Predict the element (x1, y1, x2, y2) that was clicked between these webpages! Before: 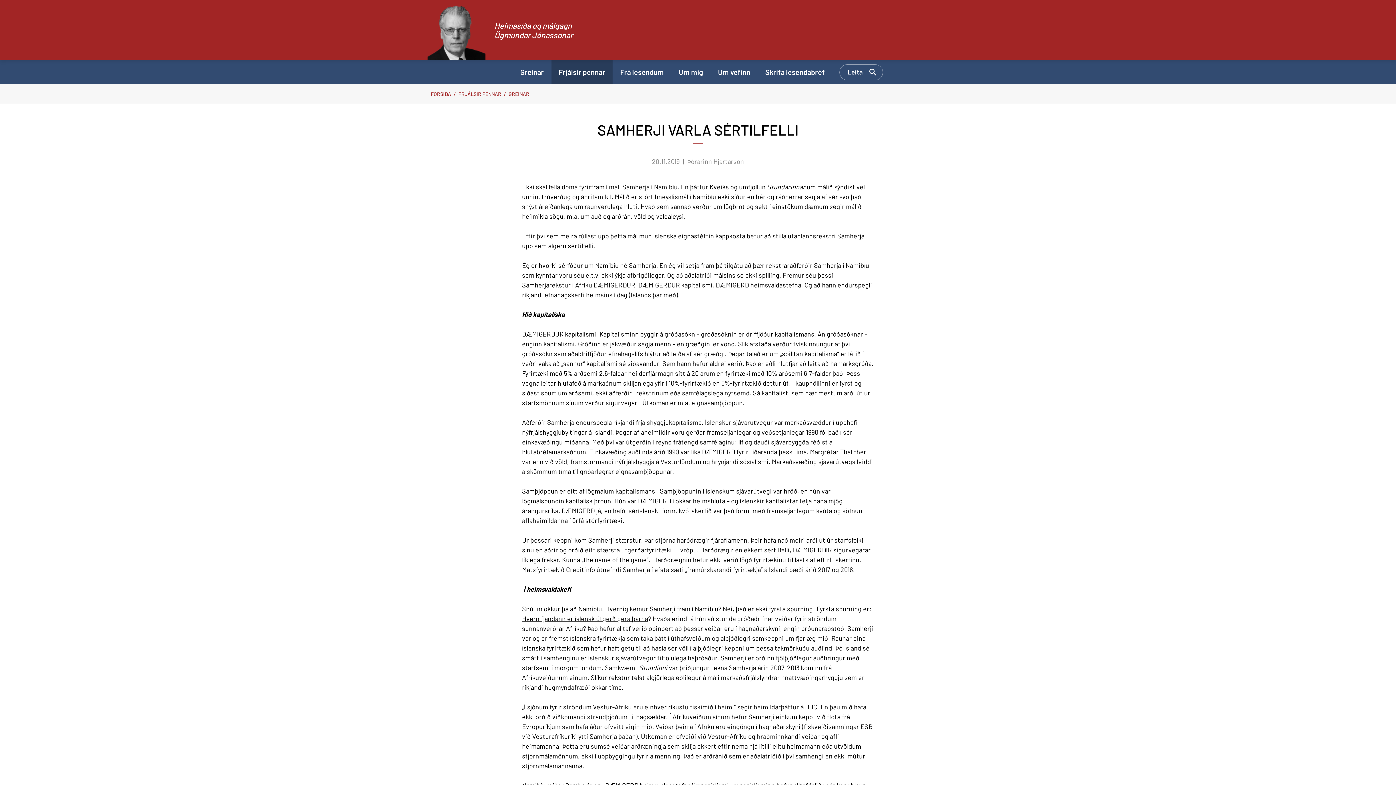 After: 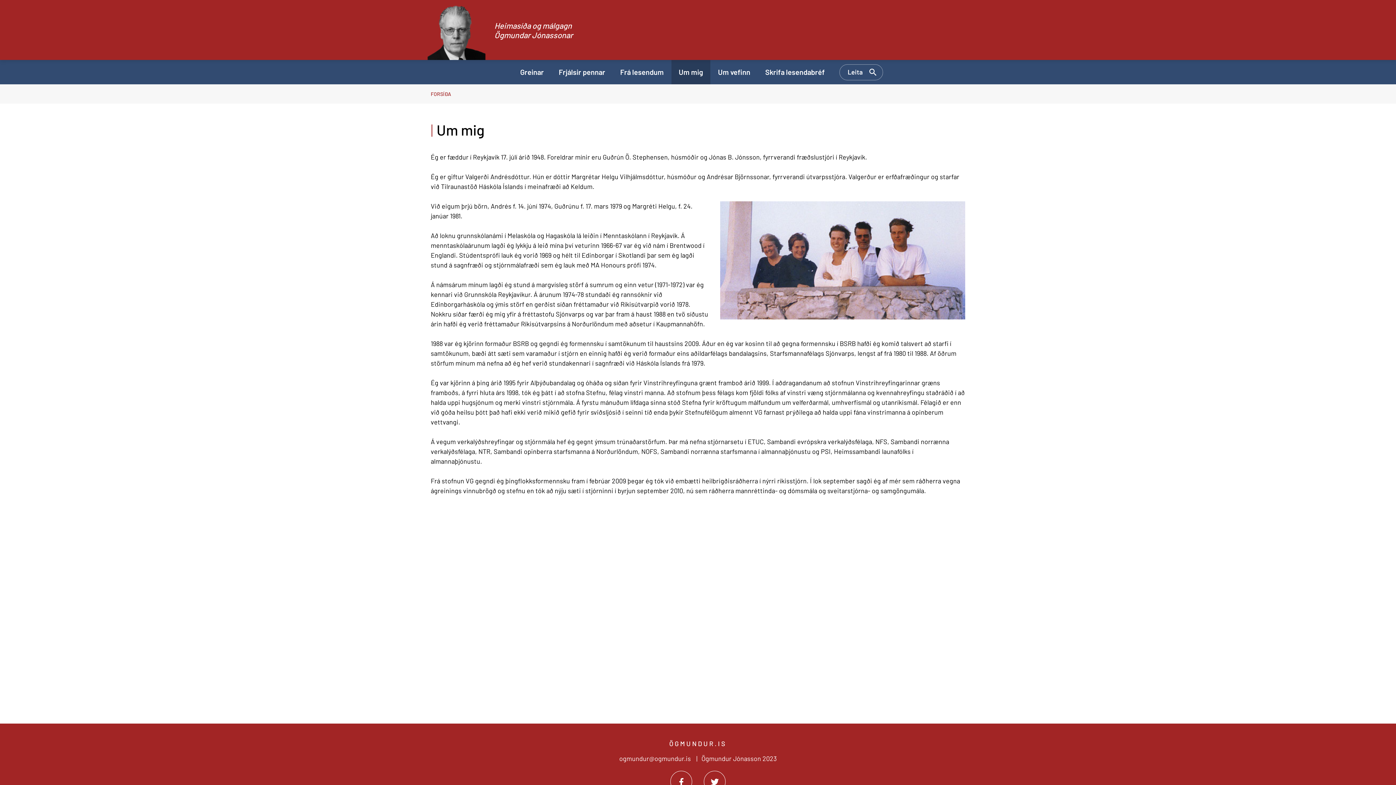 Action: label: Um mig bbox: (671, 60, 710, 84)